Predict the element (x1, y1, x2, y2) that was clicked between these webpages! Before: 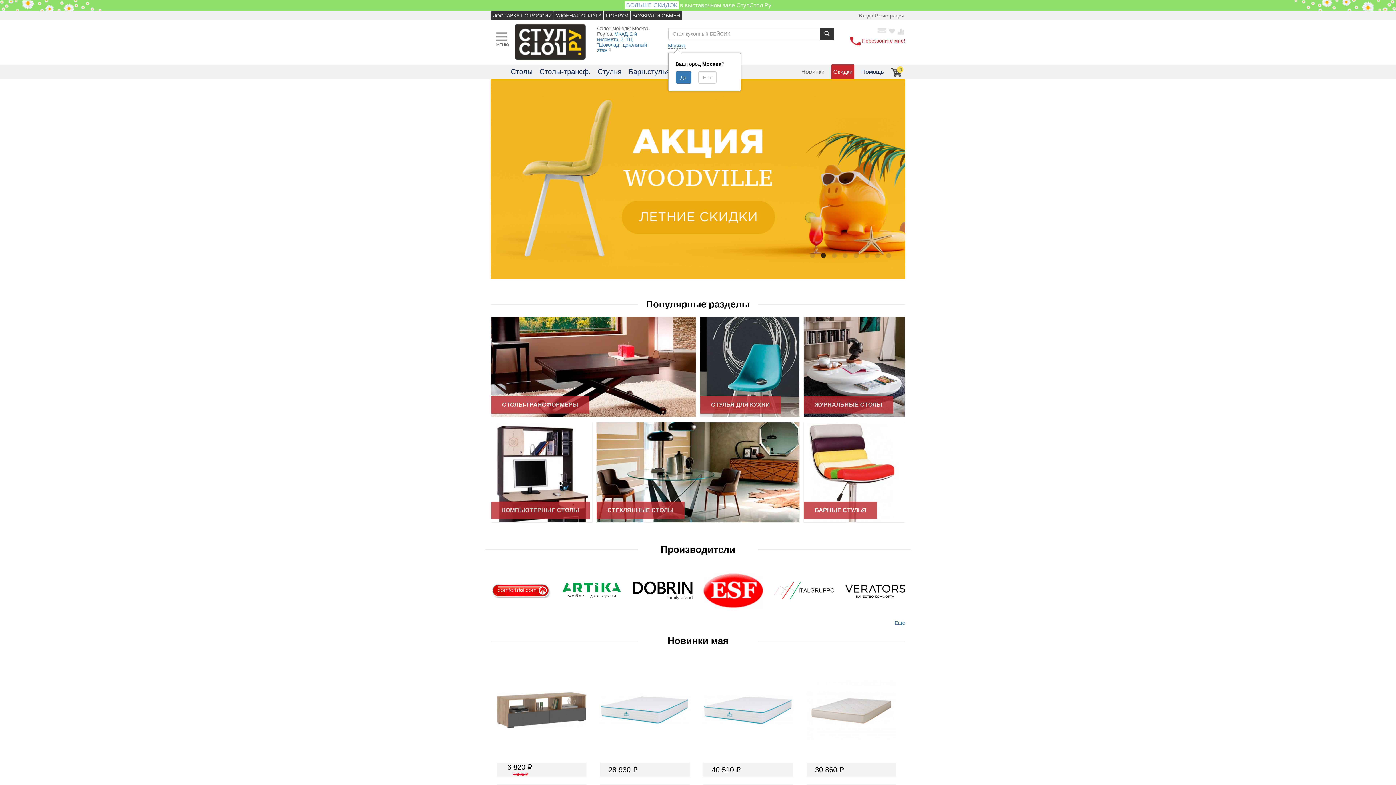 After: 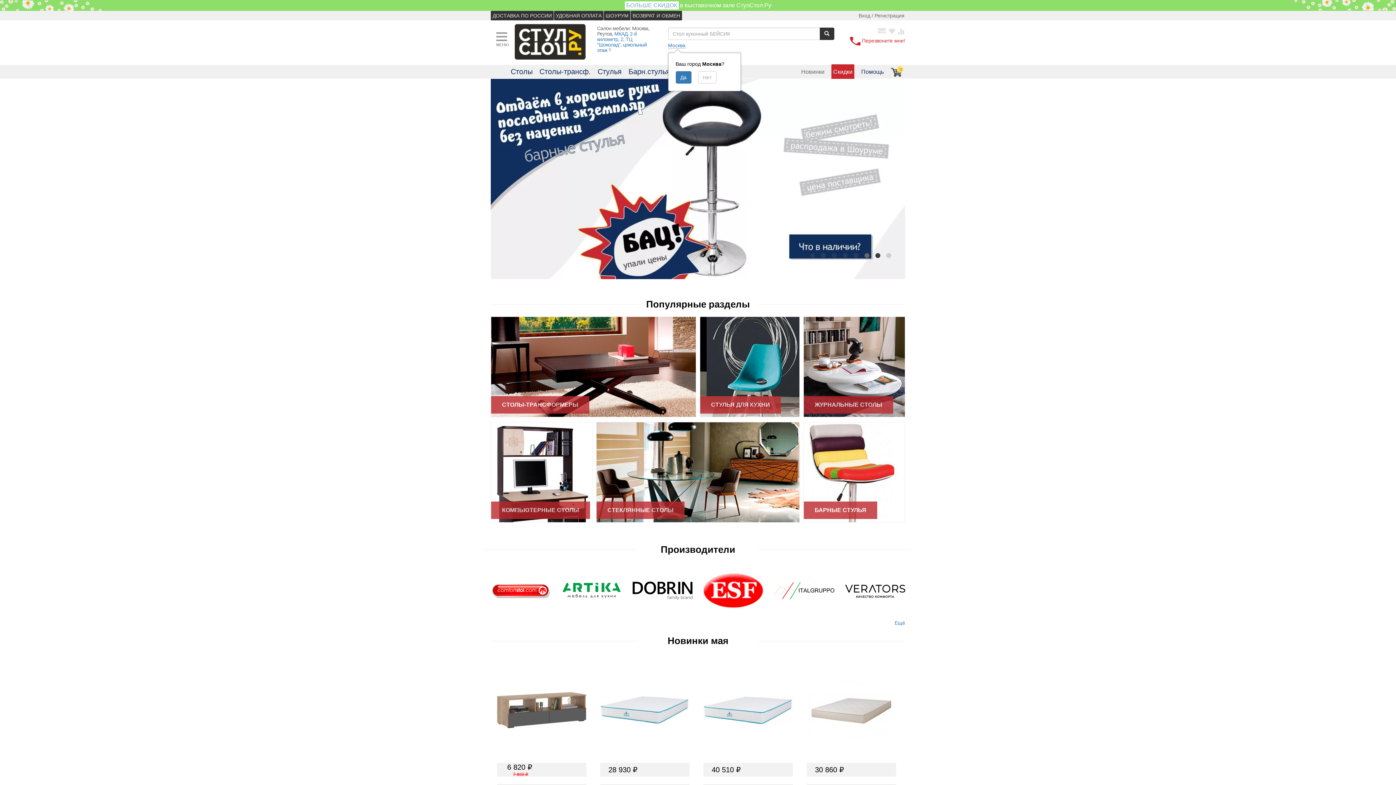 Action: label: 6 bbox: (863, 252, 870, 259)